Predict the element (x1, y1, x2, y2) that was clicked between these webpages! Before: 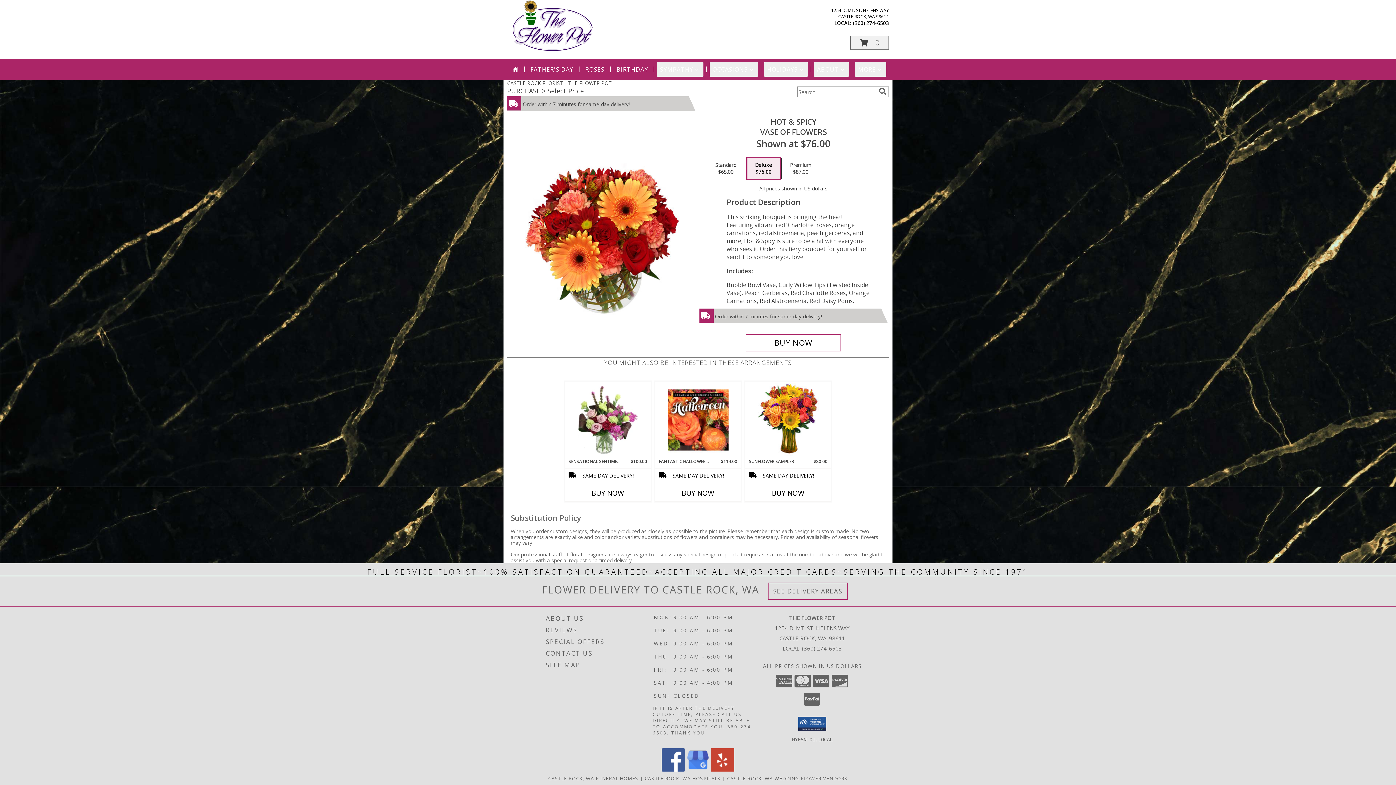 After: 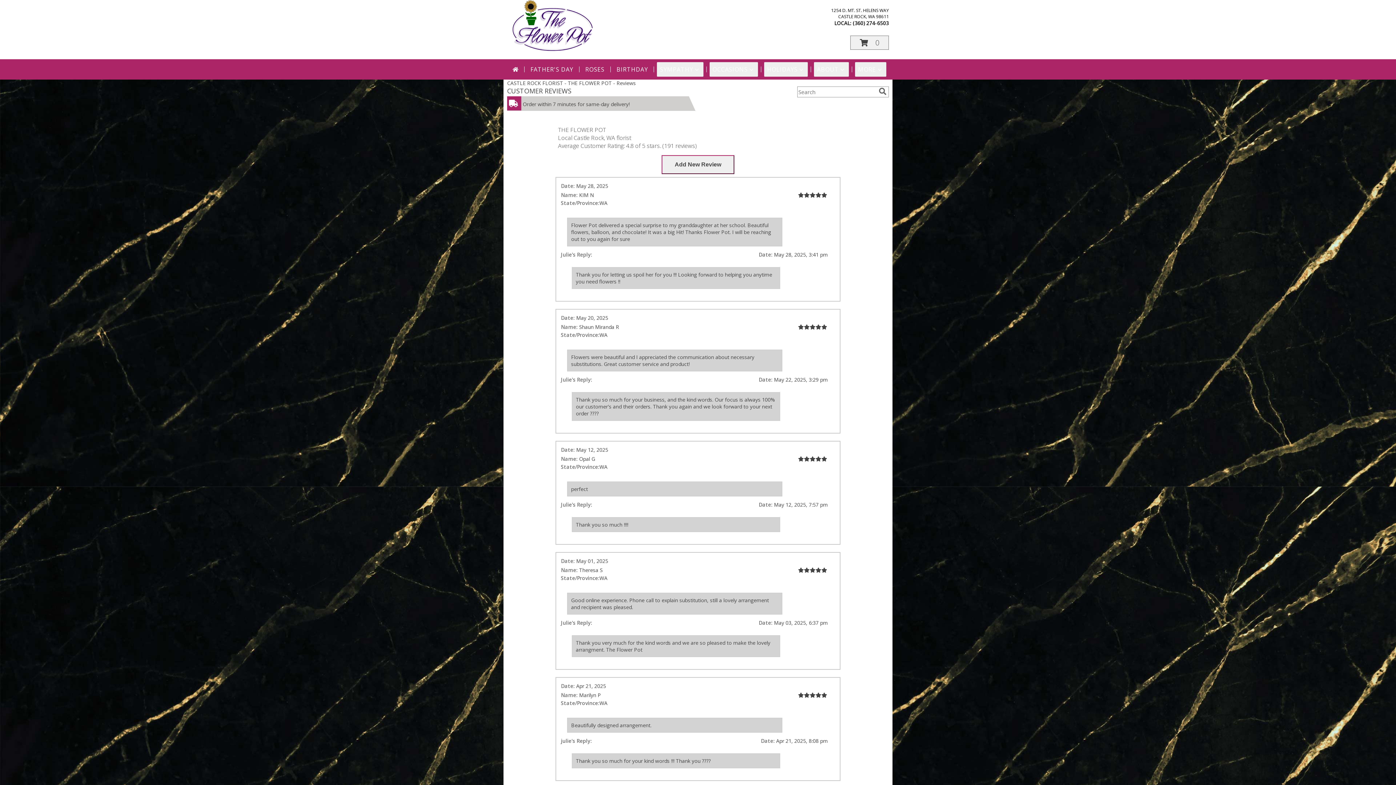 Action: bbox: (546, 624, 651, 636) label: REVIEWS